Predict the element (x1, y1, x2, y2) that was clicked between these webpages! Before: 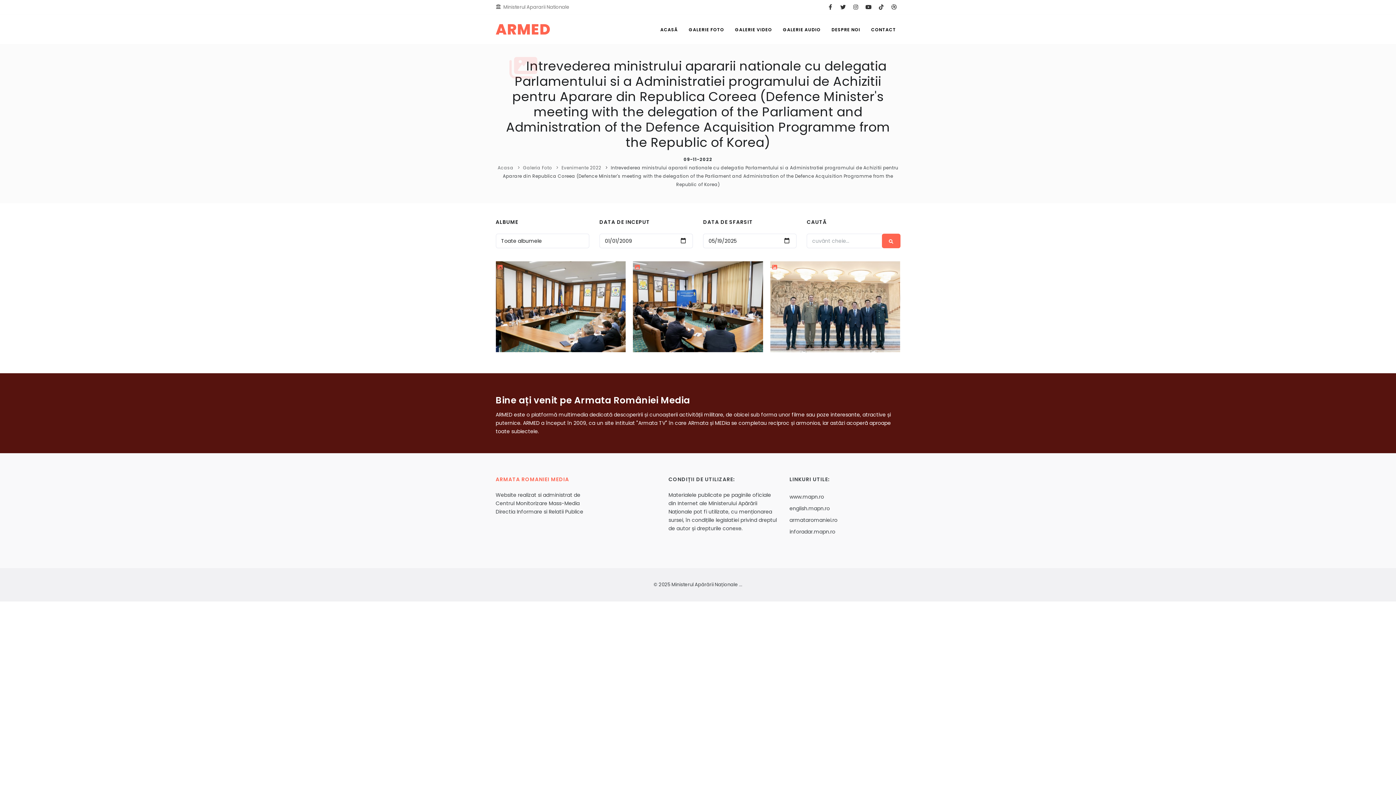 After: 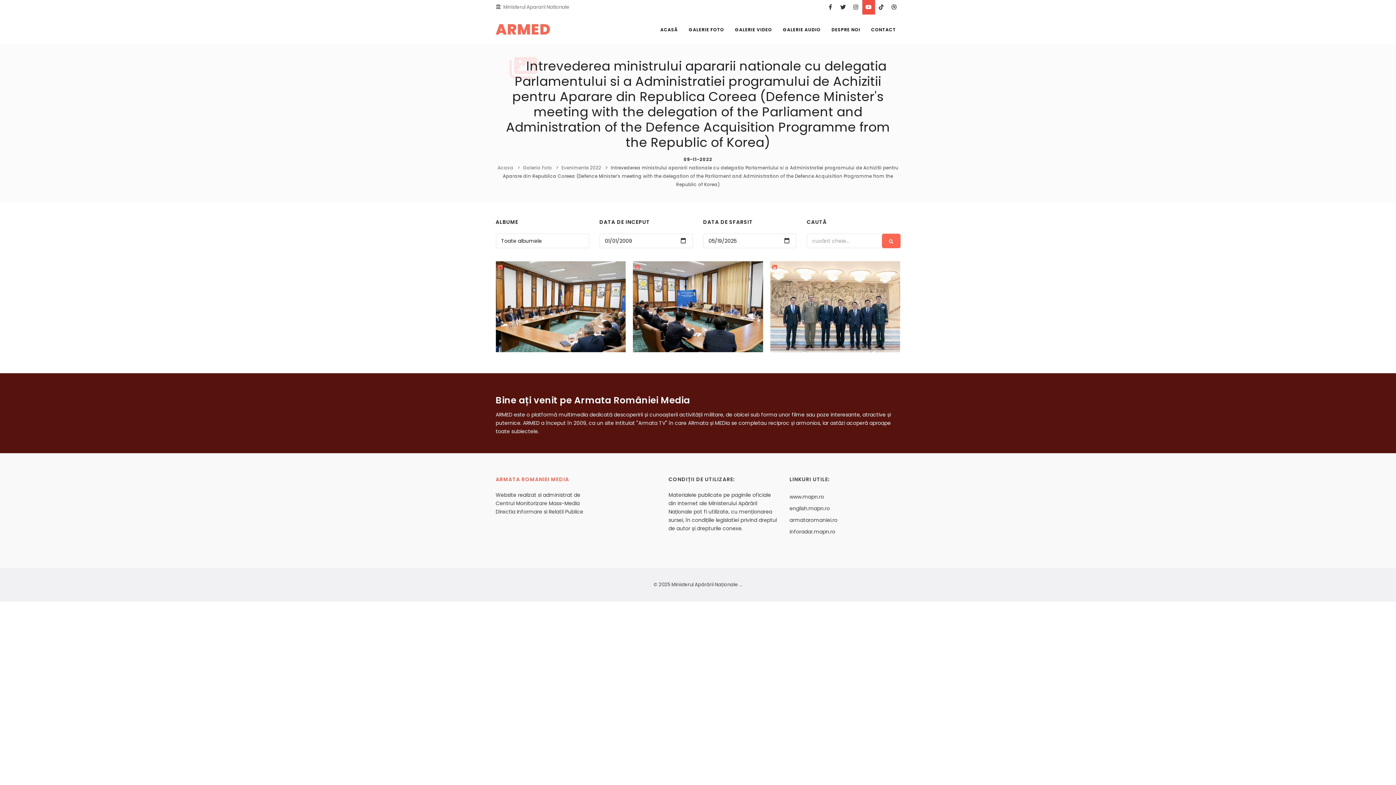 Action: bbox: (862, 0, 875, 14)